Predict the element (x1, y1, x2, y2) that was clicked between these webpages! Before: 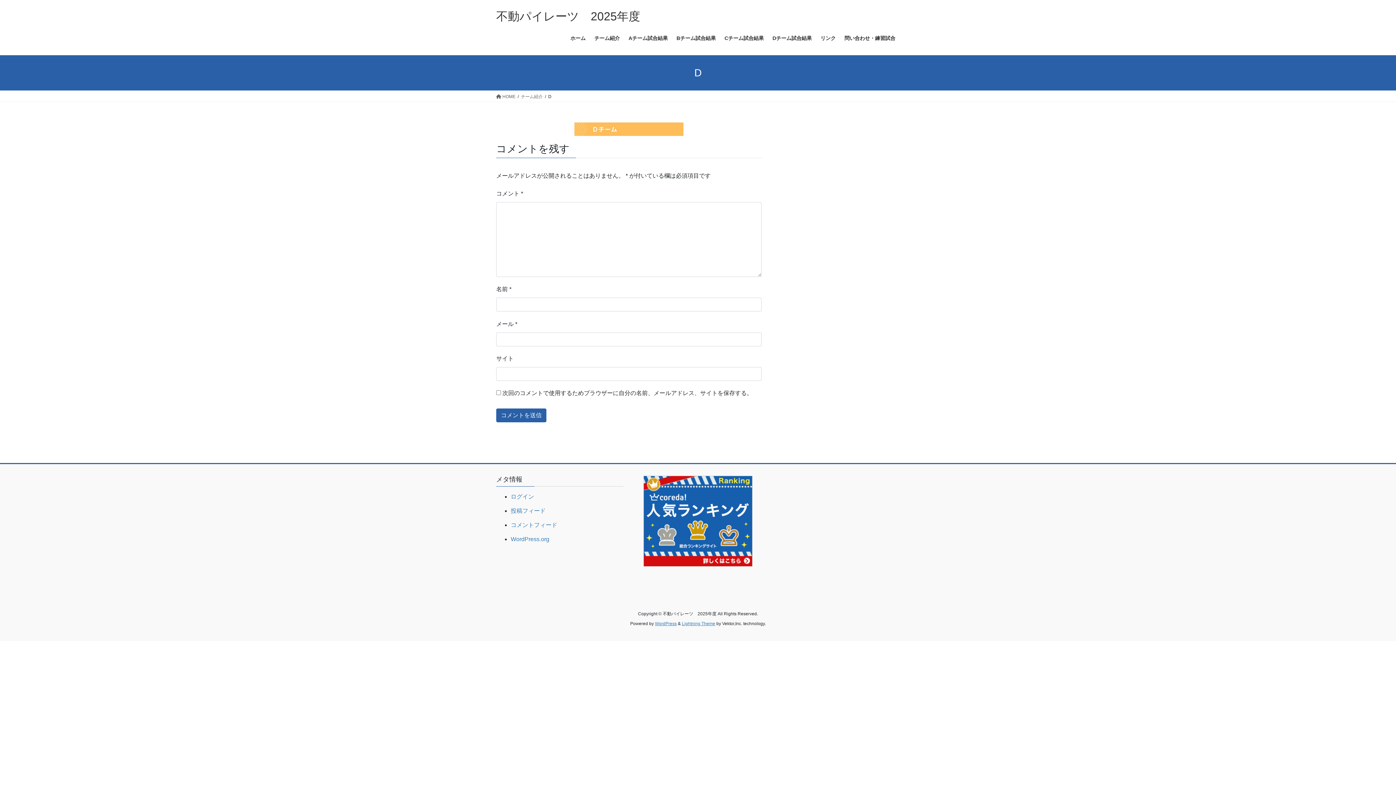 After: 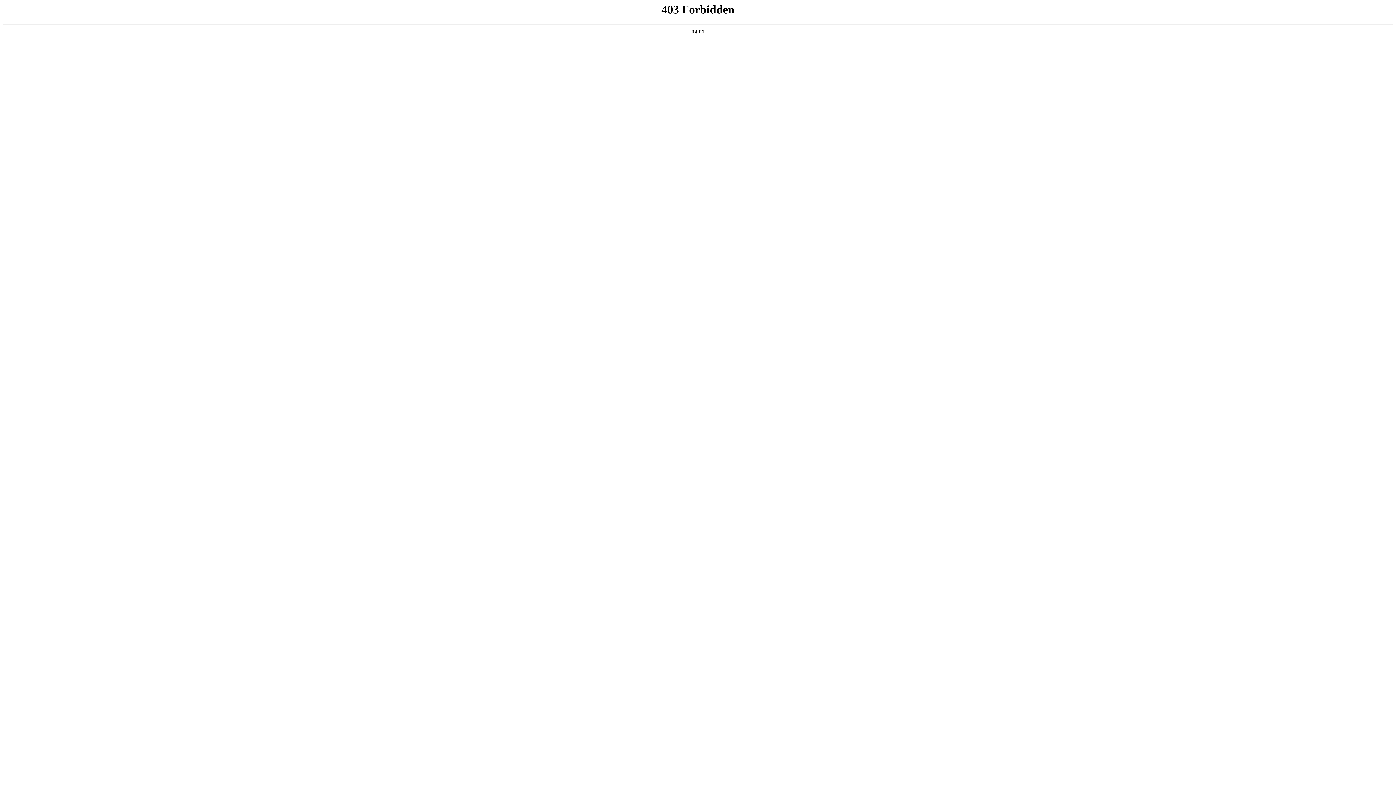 Action: bbox: (510, 493, 534, 500) label: ログイン